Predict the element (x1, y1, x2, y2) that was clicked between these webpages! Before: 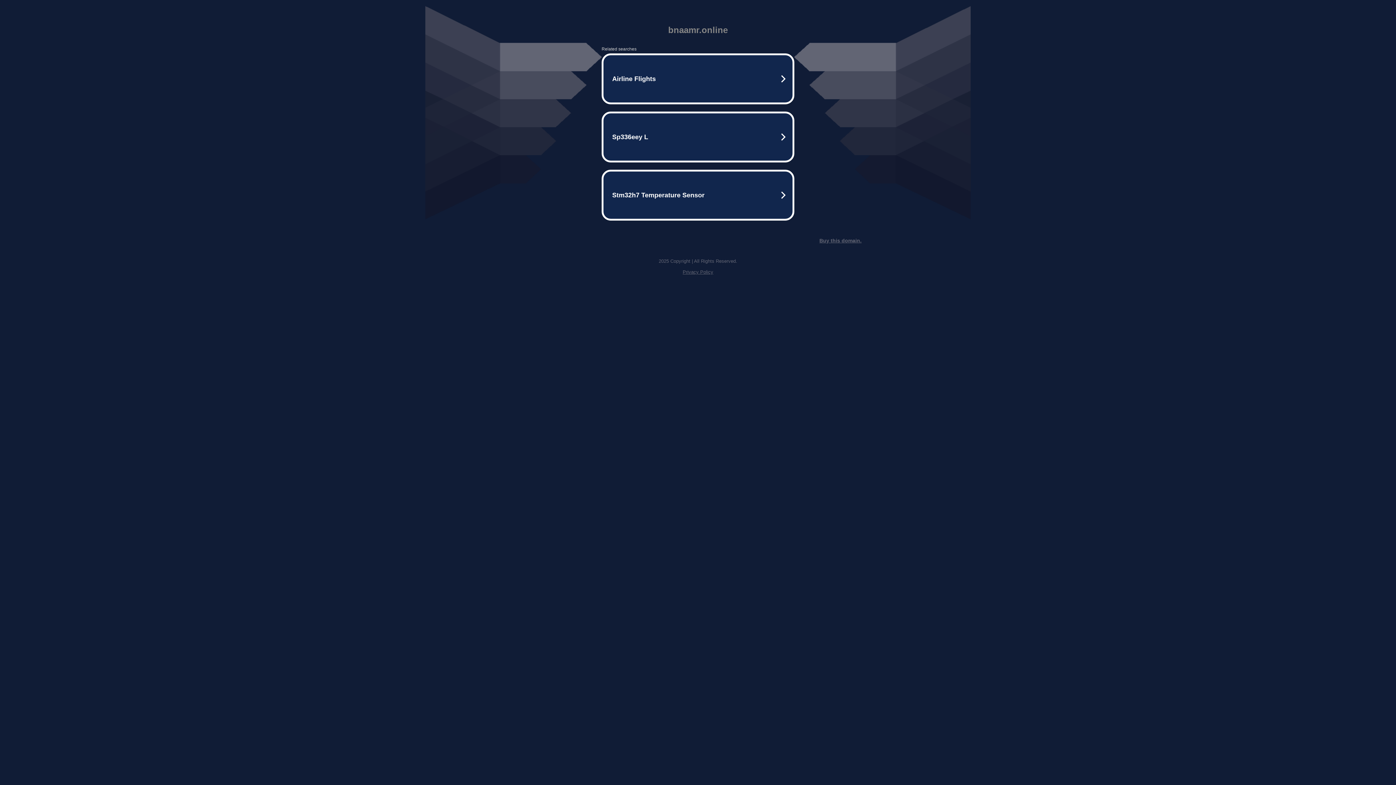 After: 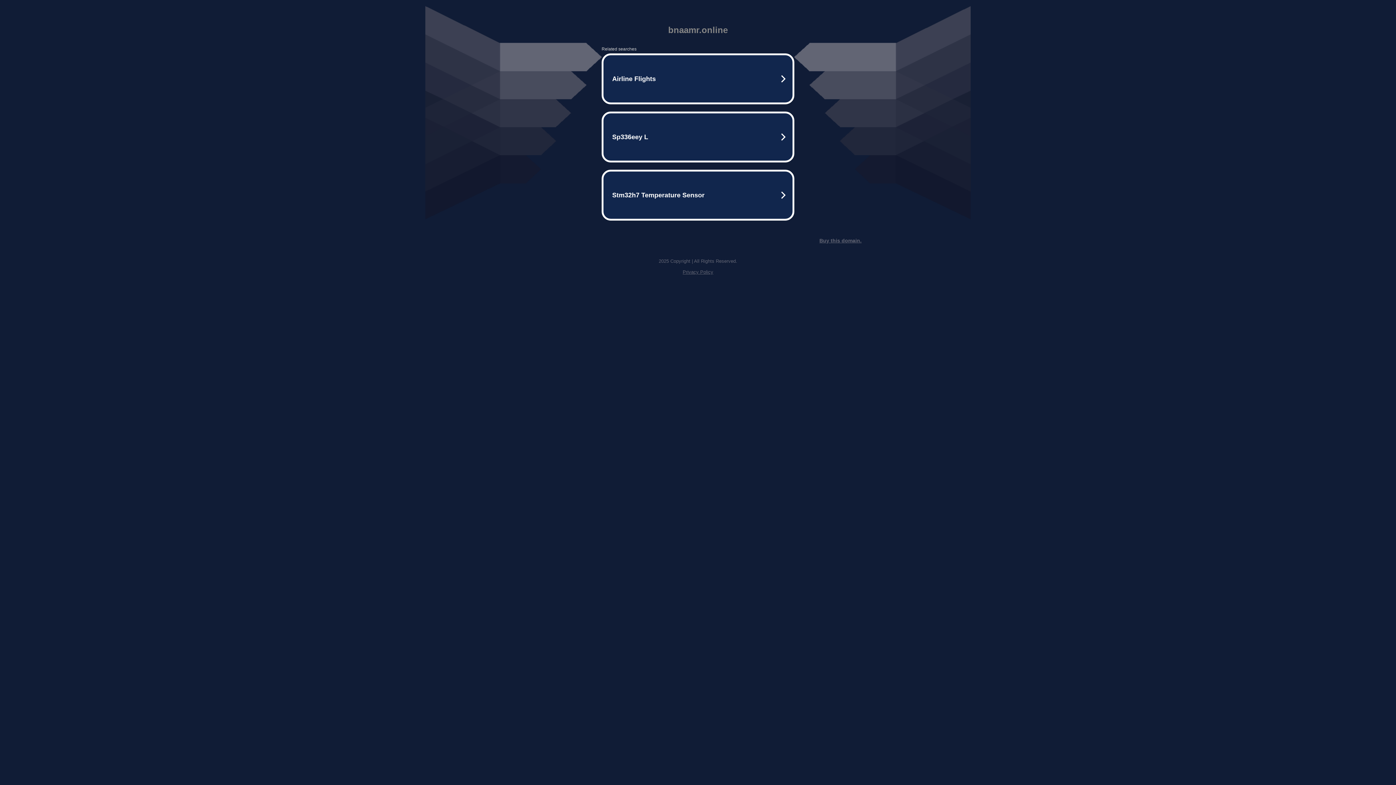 Action: label: Privacy Policy bbox: (682, 269, 713, 274)